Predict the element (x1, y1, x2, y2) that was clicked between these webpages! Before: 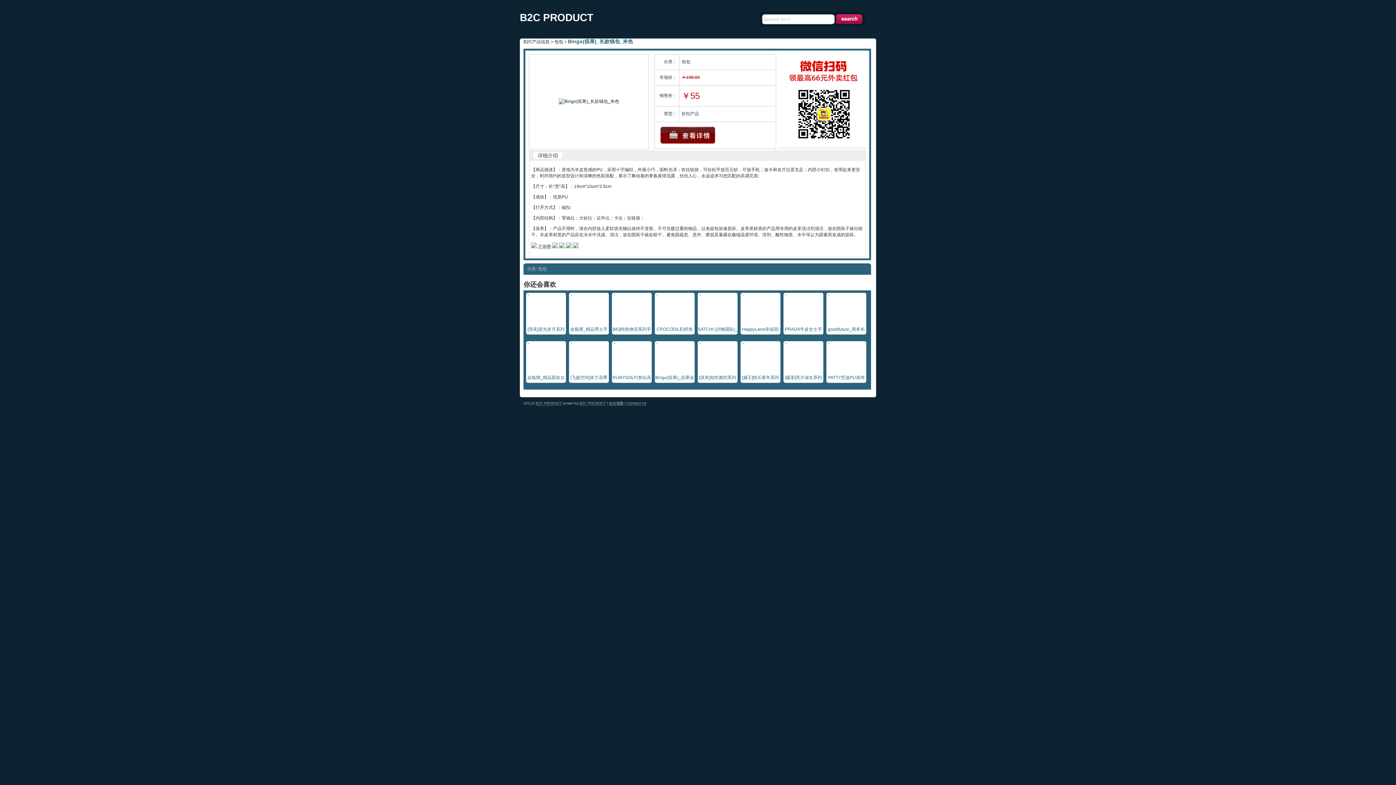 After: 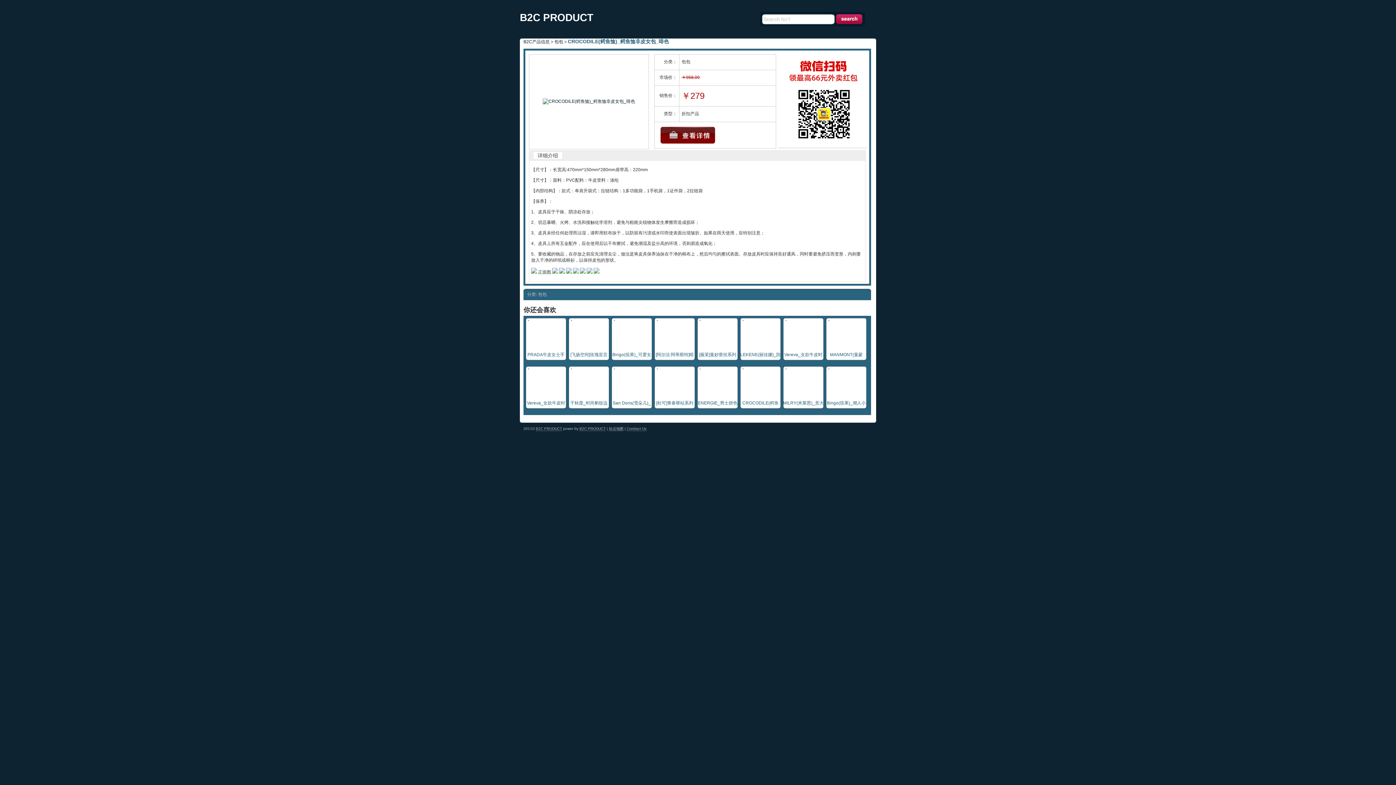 Action: bbox: (657, 291, 657, 296)